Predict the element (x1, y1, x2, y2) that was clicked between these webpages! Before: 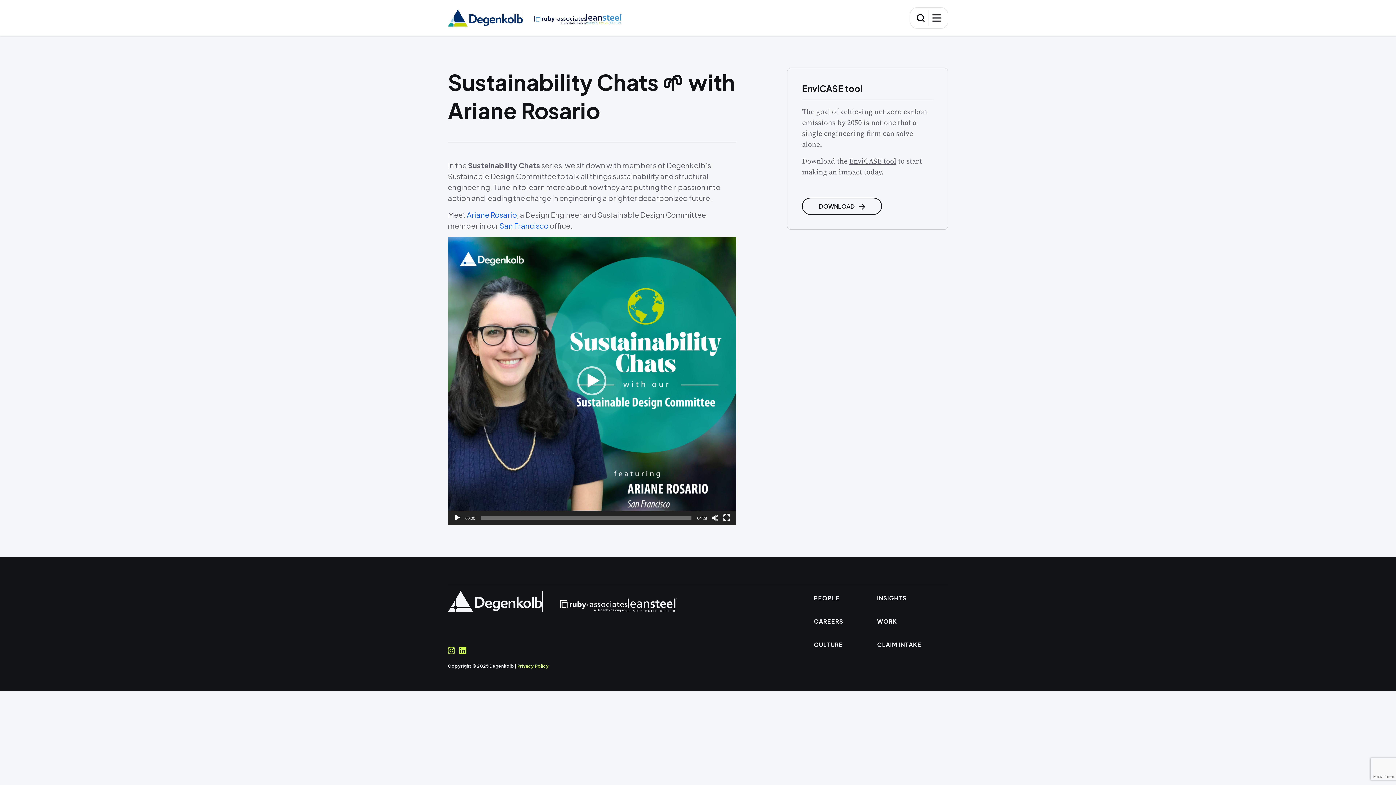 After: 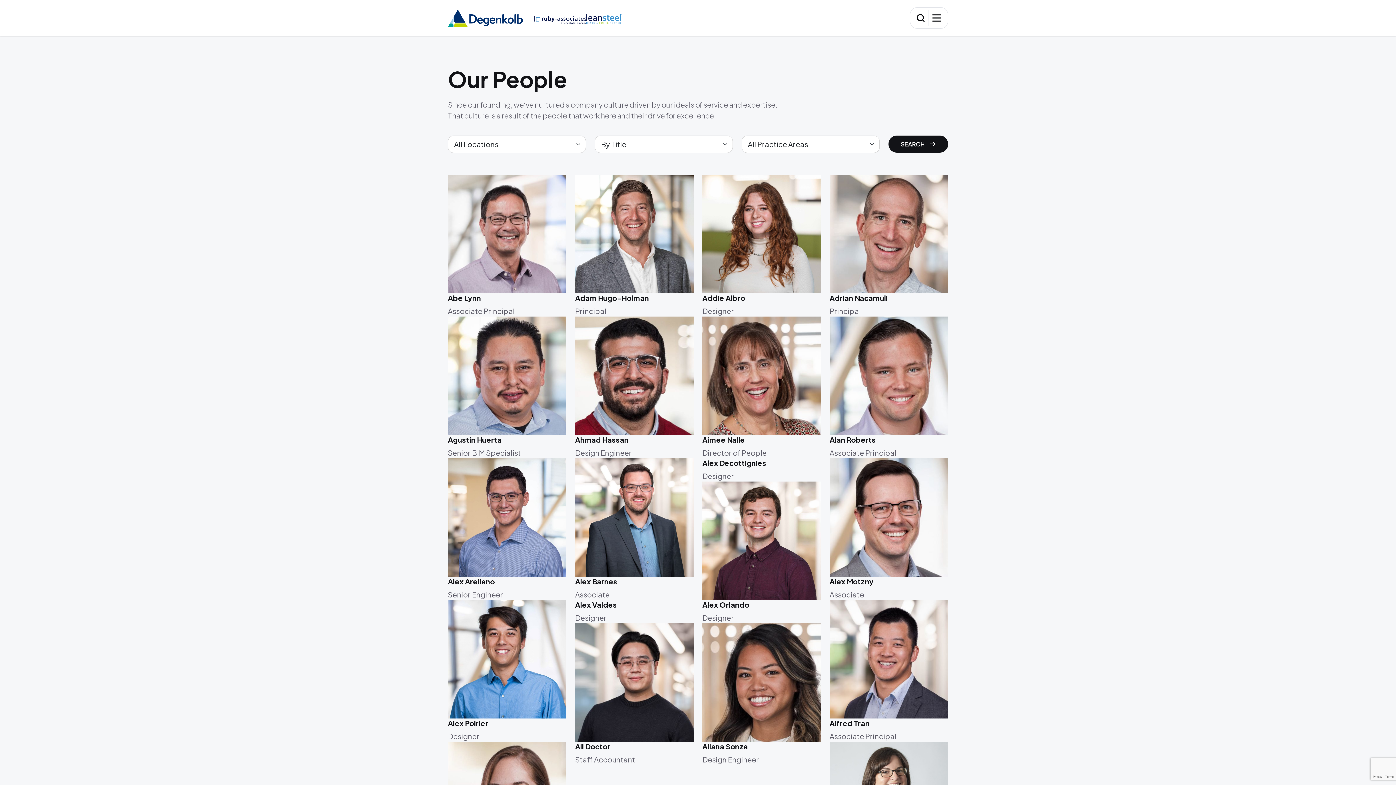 Action: label: PEOPLE bbox: (808, 591, 864, 605)